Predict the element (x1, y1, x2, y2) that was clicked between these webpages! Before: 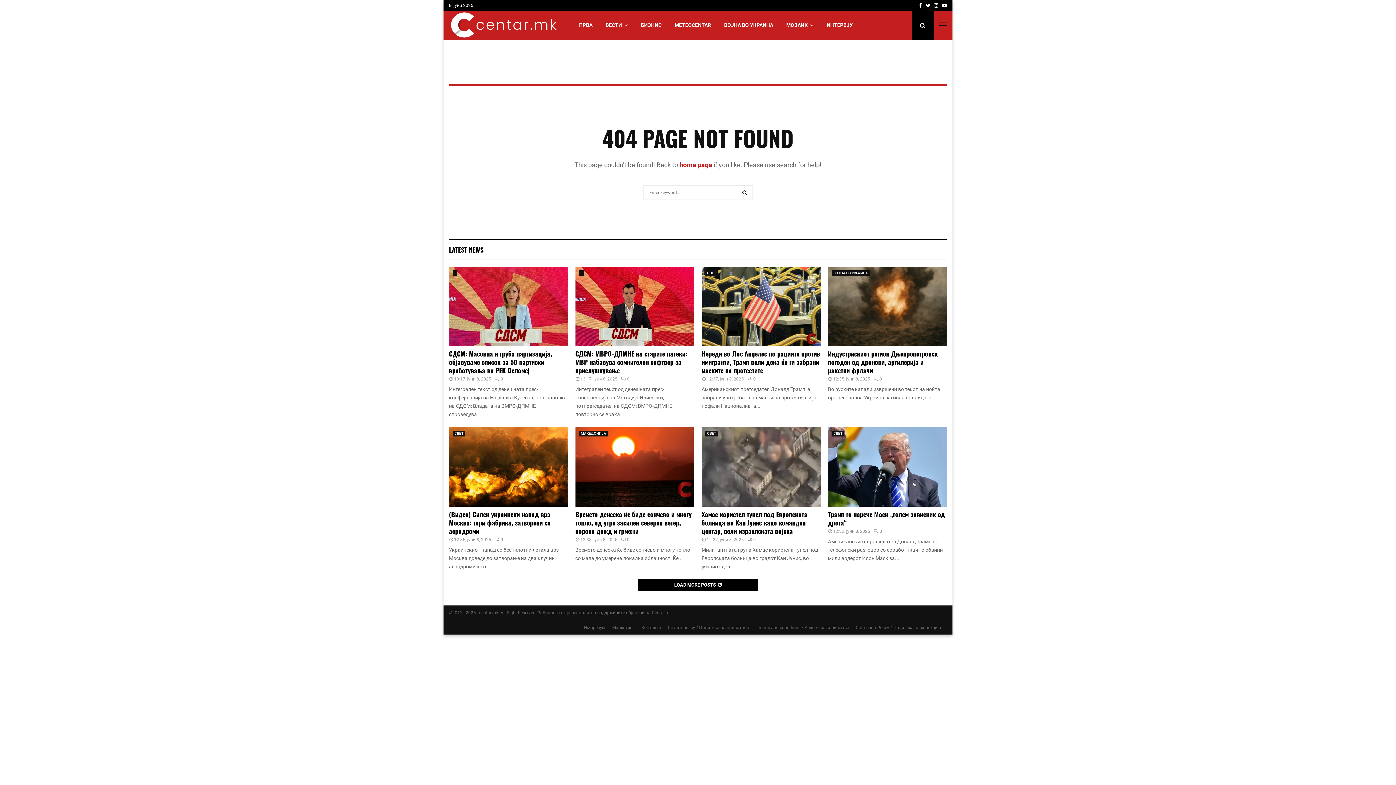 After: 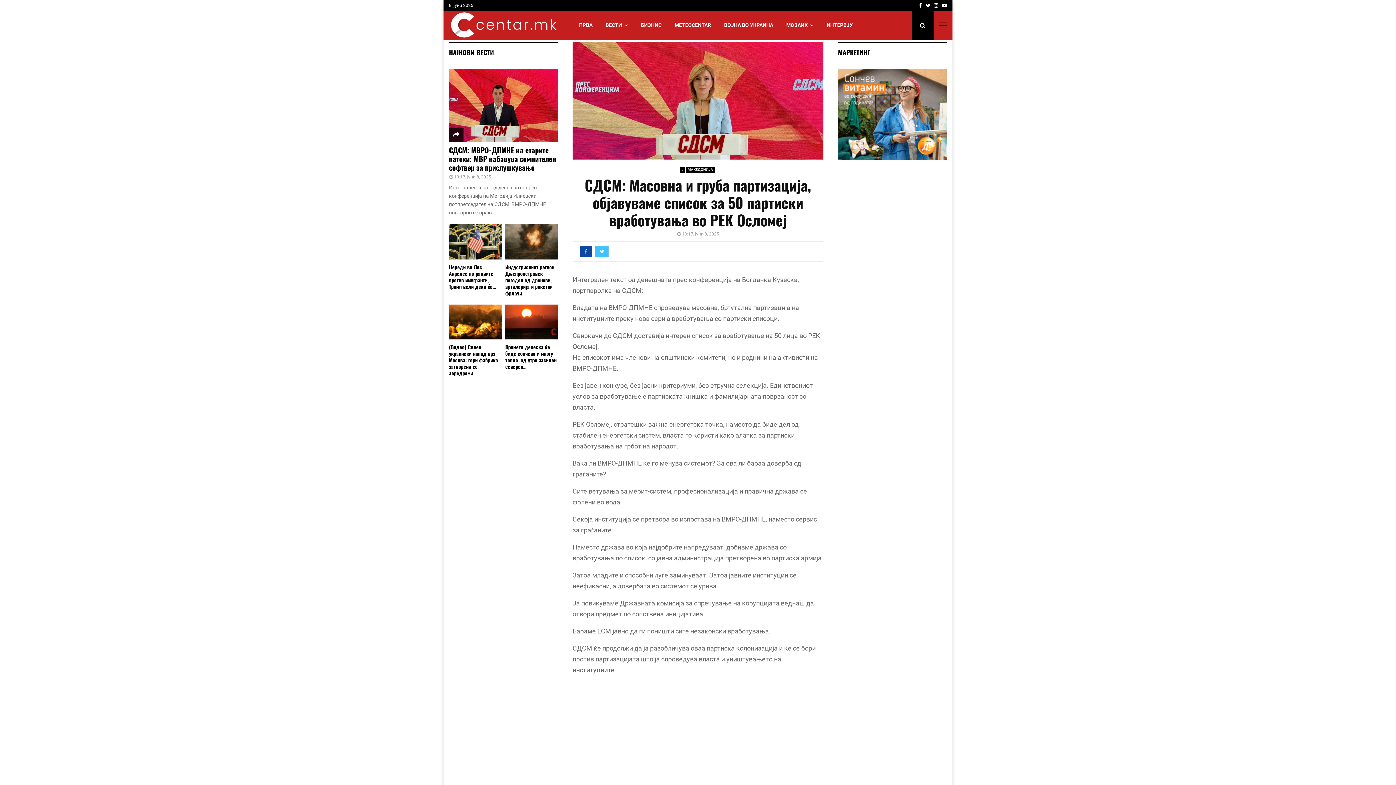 Action: bbox: (494, 376, 503, 381) label: 0